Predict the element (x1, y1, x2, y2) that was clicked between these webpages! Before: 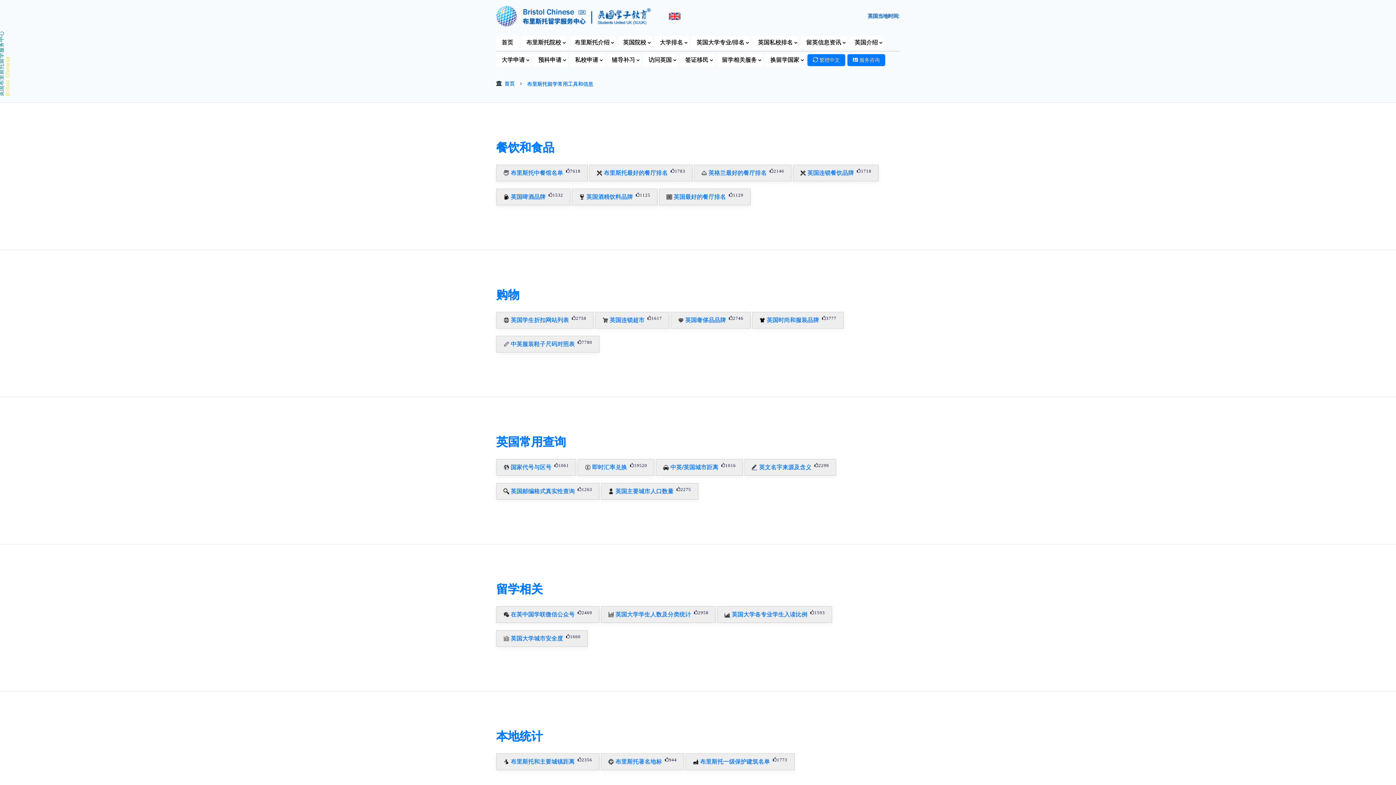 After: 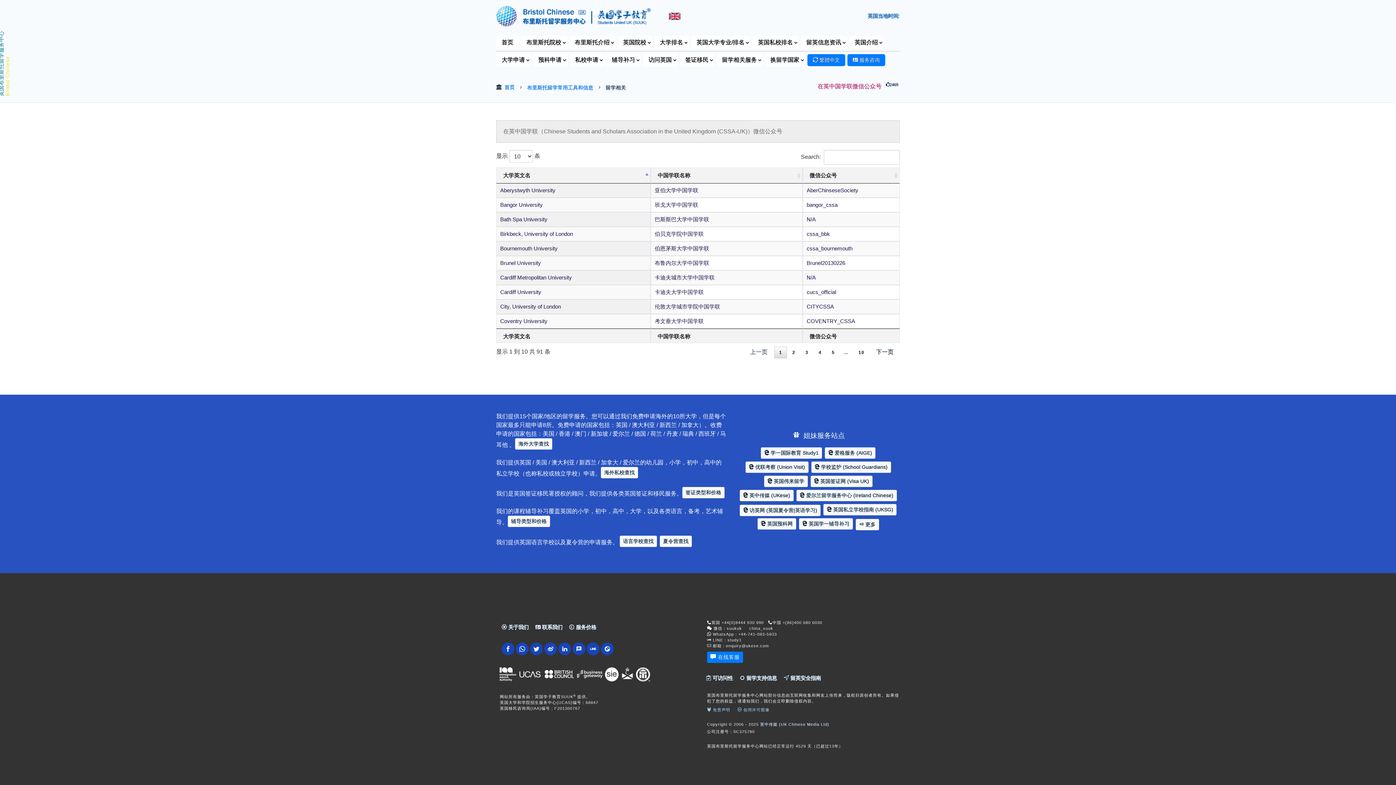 Action: bbox: (510, 610, 574, 619) label: 在英中国学联微信公众号